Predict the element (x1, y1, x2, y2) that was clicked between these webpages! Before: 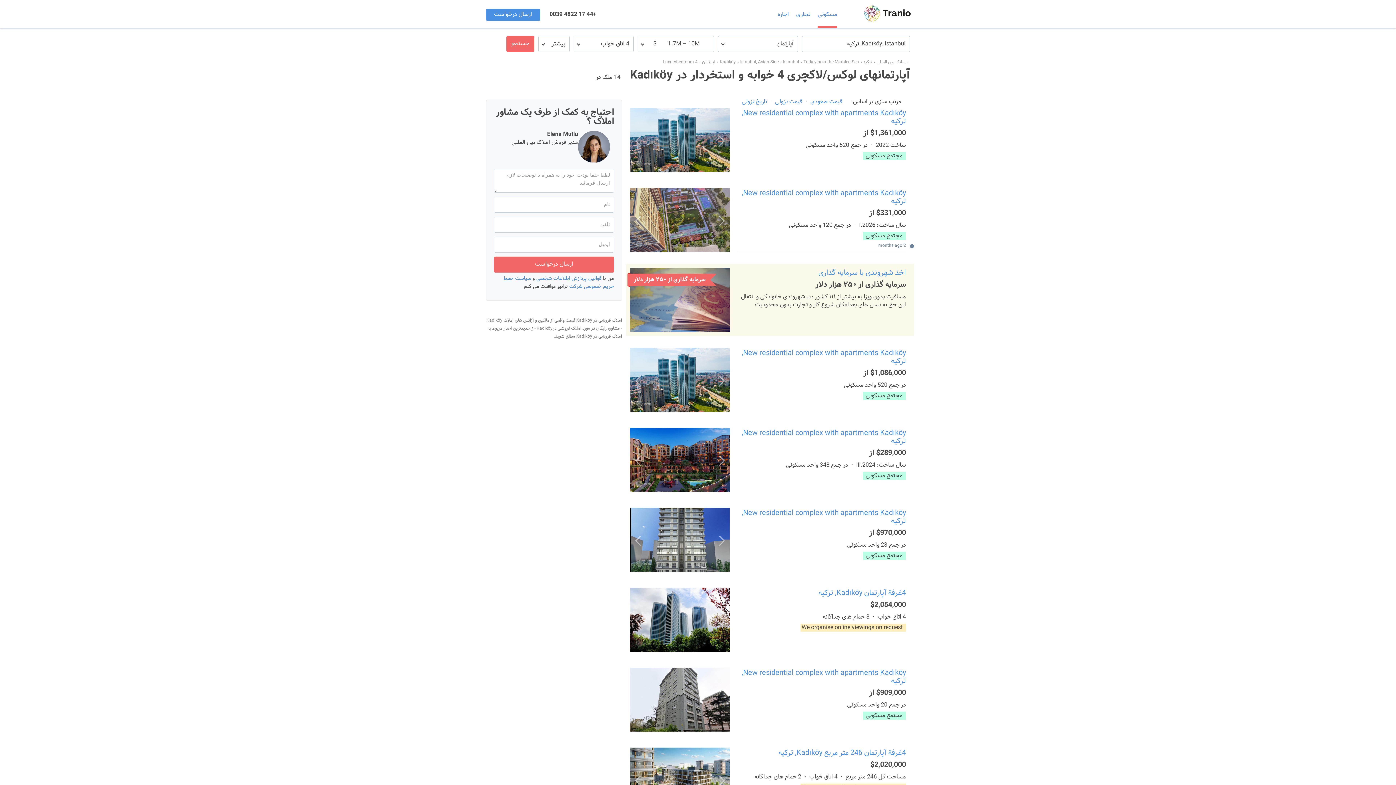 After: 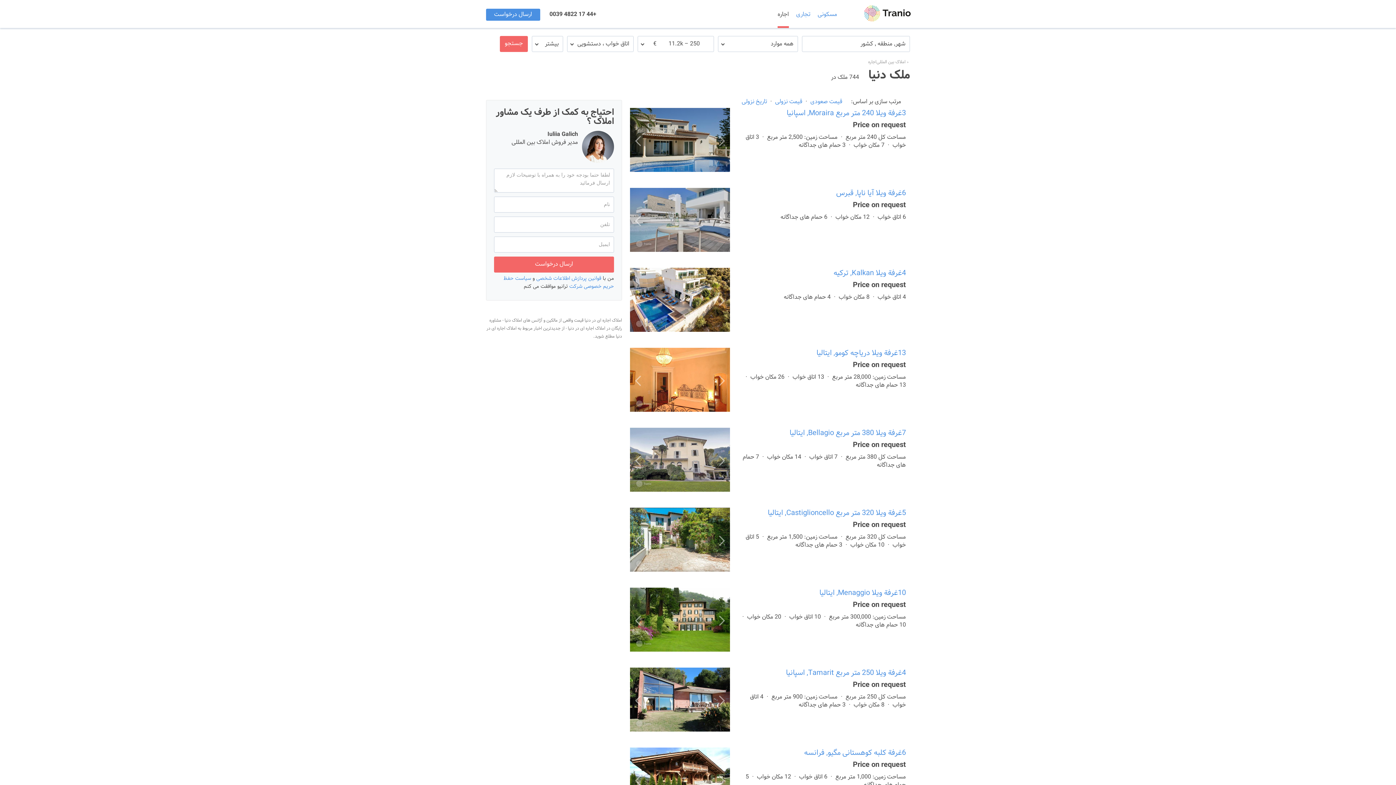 Action: bbox: (777, 9, 789, 19) label: اجاره